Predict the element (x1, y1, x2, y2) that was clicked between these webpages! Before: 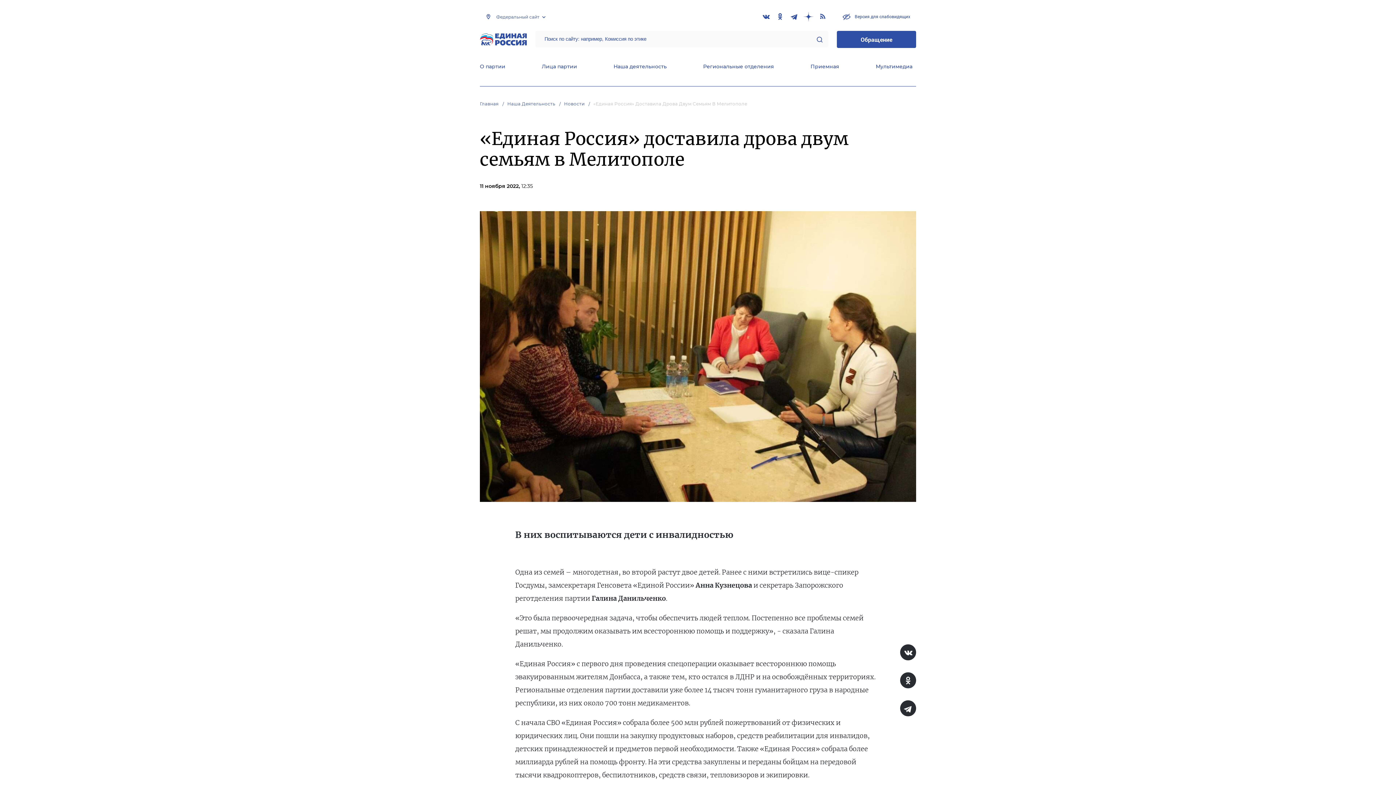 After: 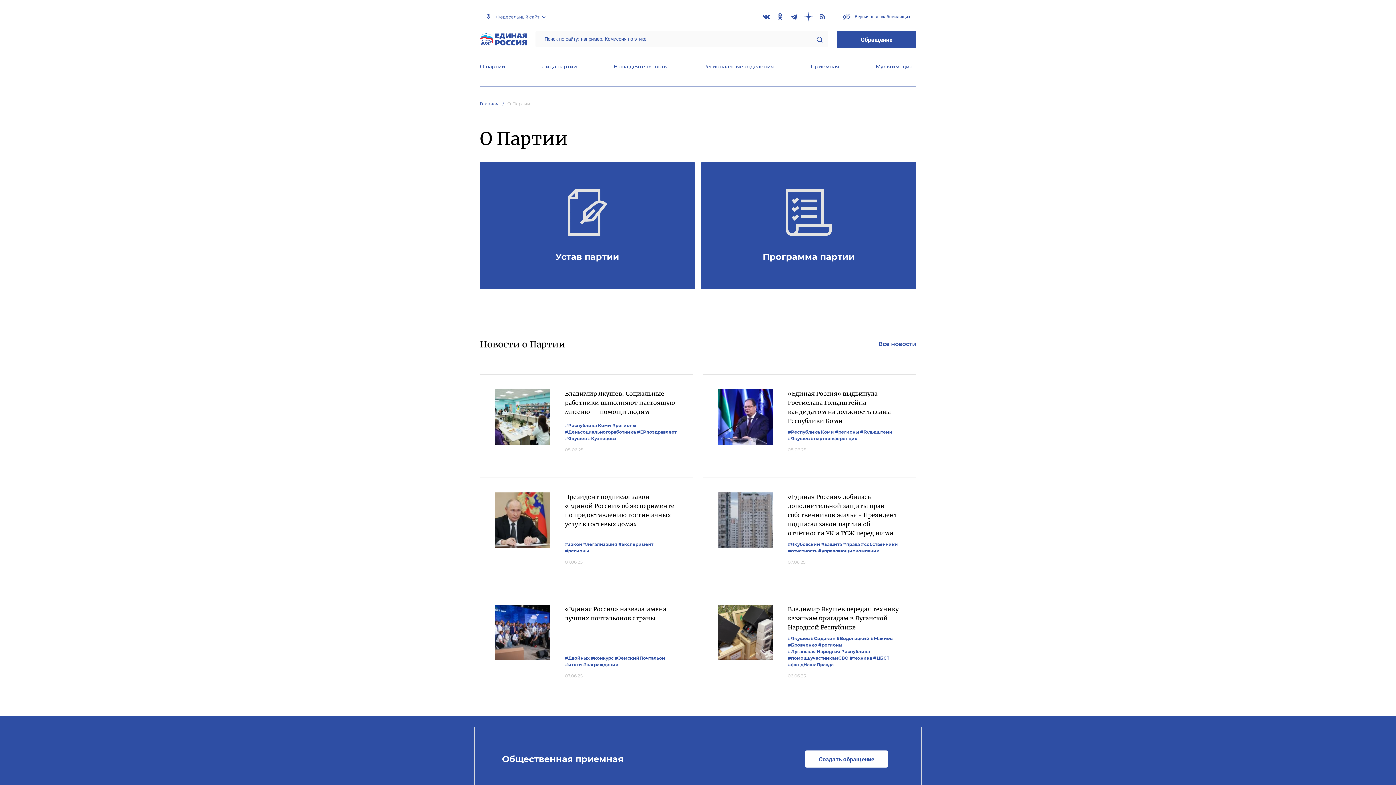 Action: bbox: (480, 63, 505, 71) label: О партии